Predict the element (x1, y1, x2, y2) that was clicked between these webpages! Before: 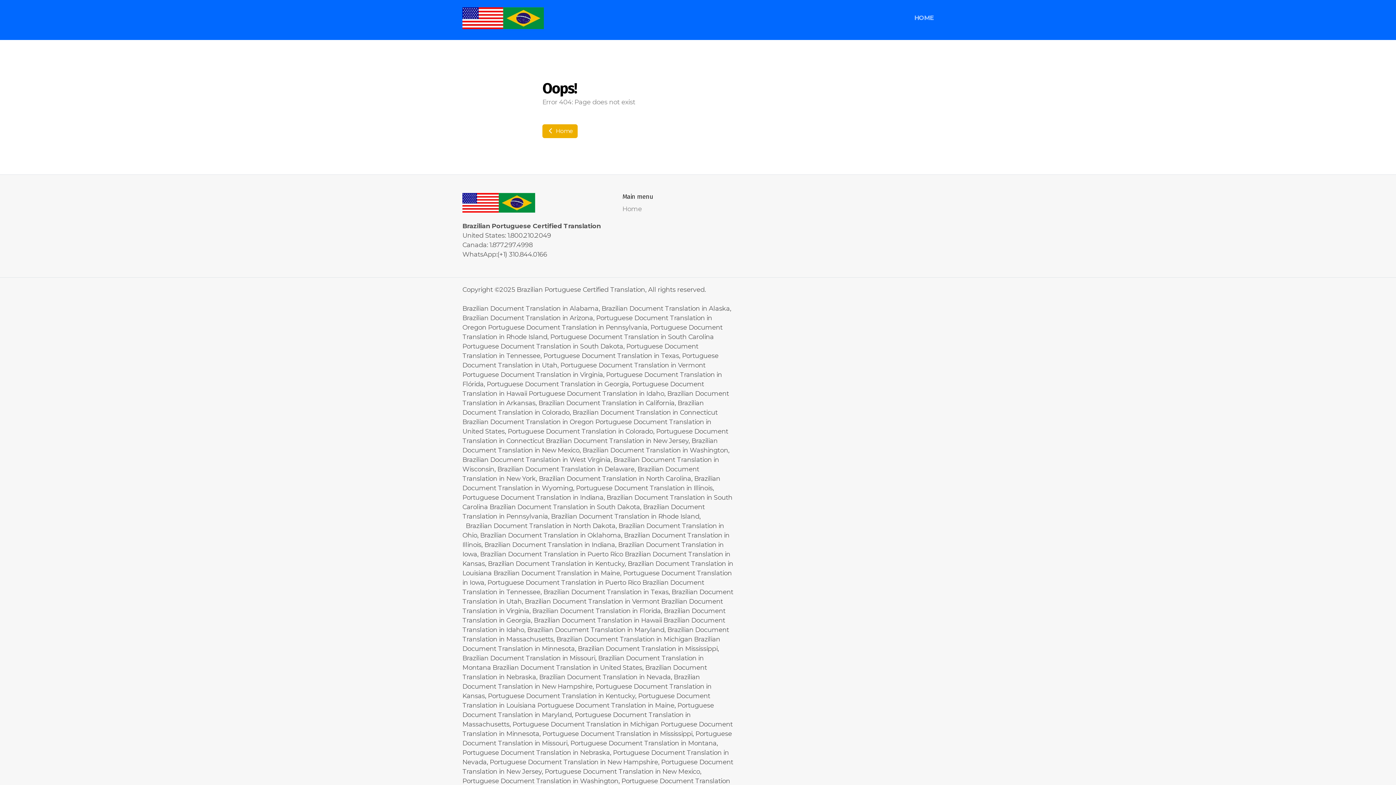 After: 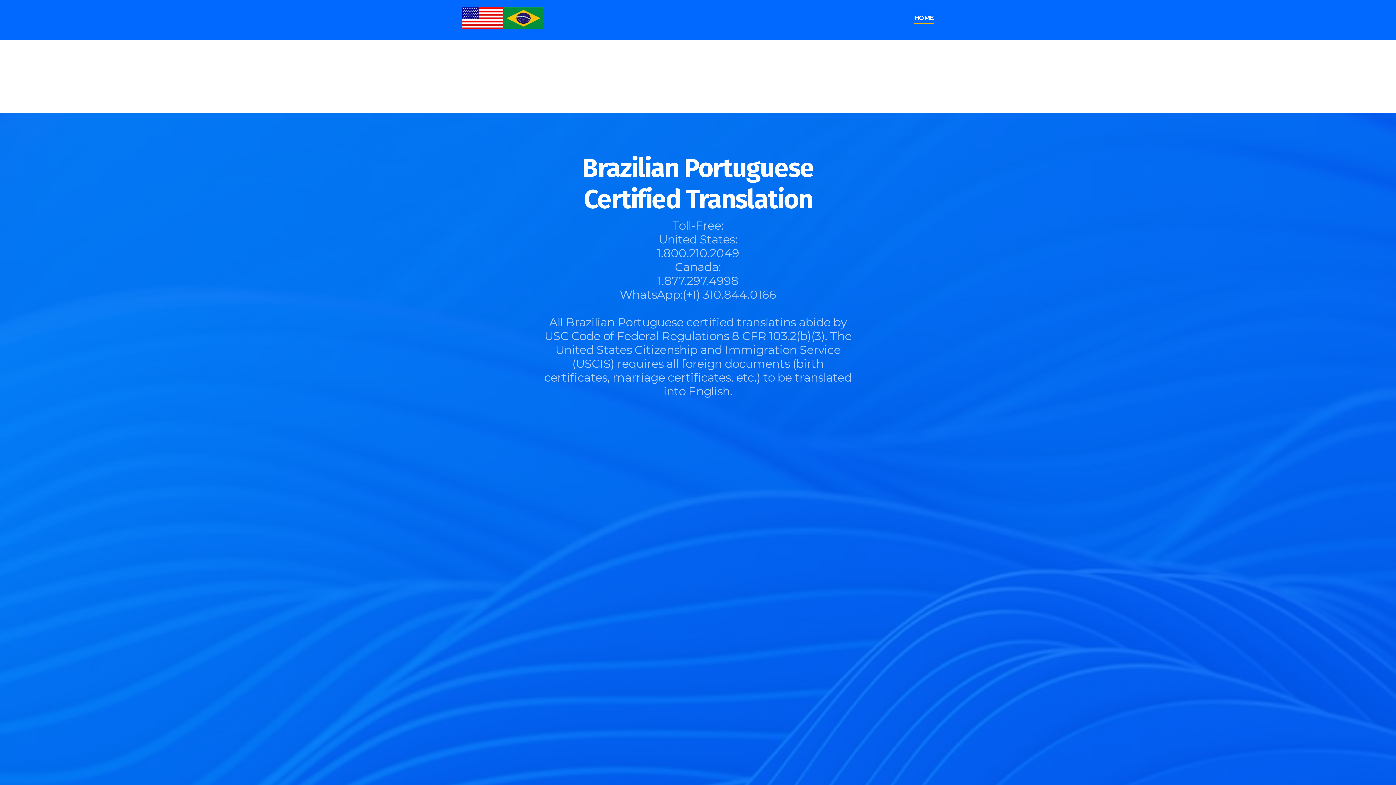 Action: bbox: (542, 124, 577, 138) label:  Home